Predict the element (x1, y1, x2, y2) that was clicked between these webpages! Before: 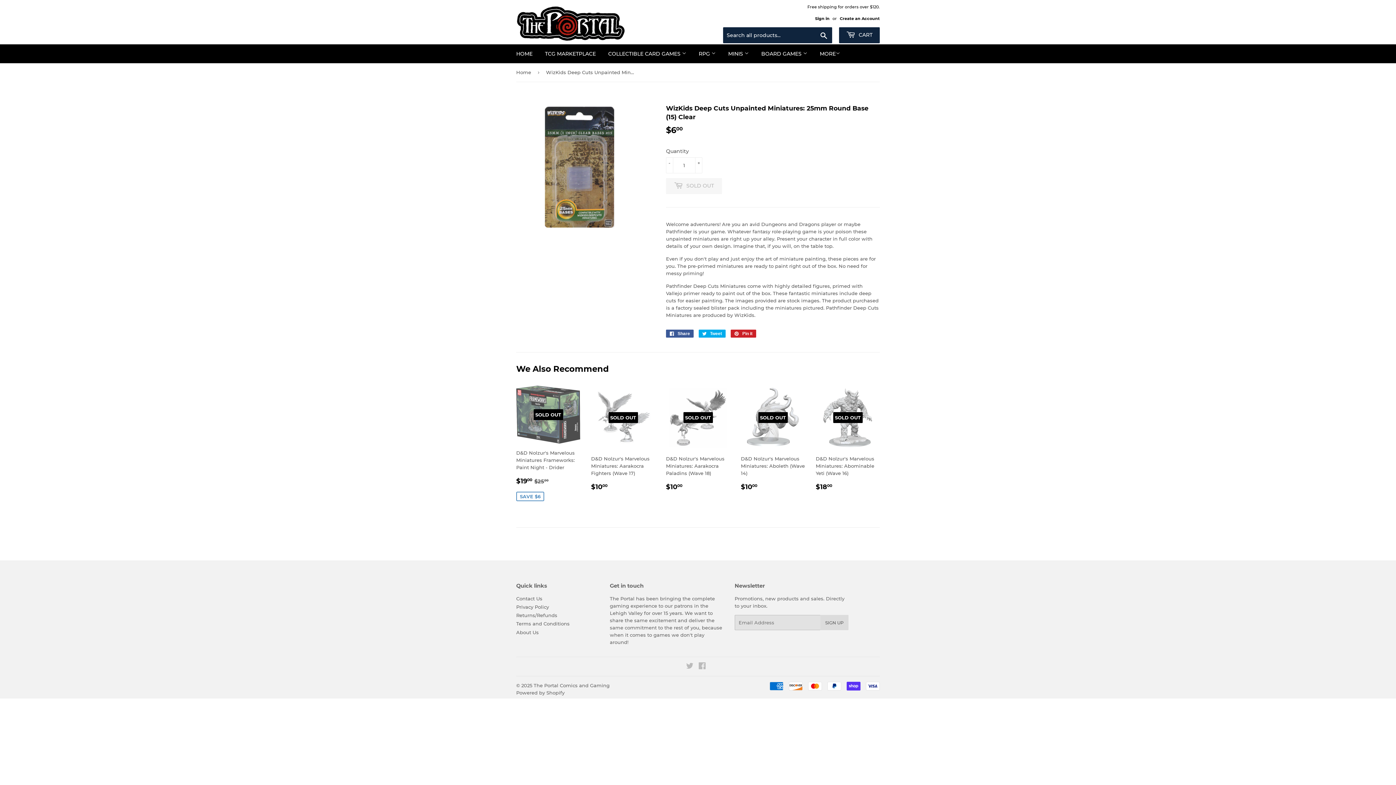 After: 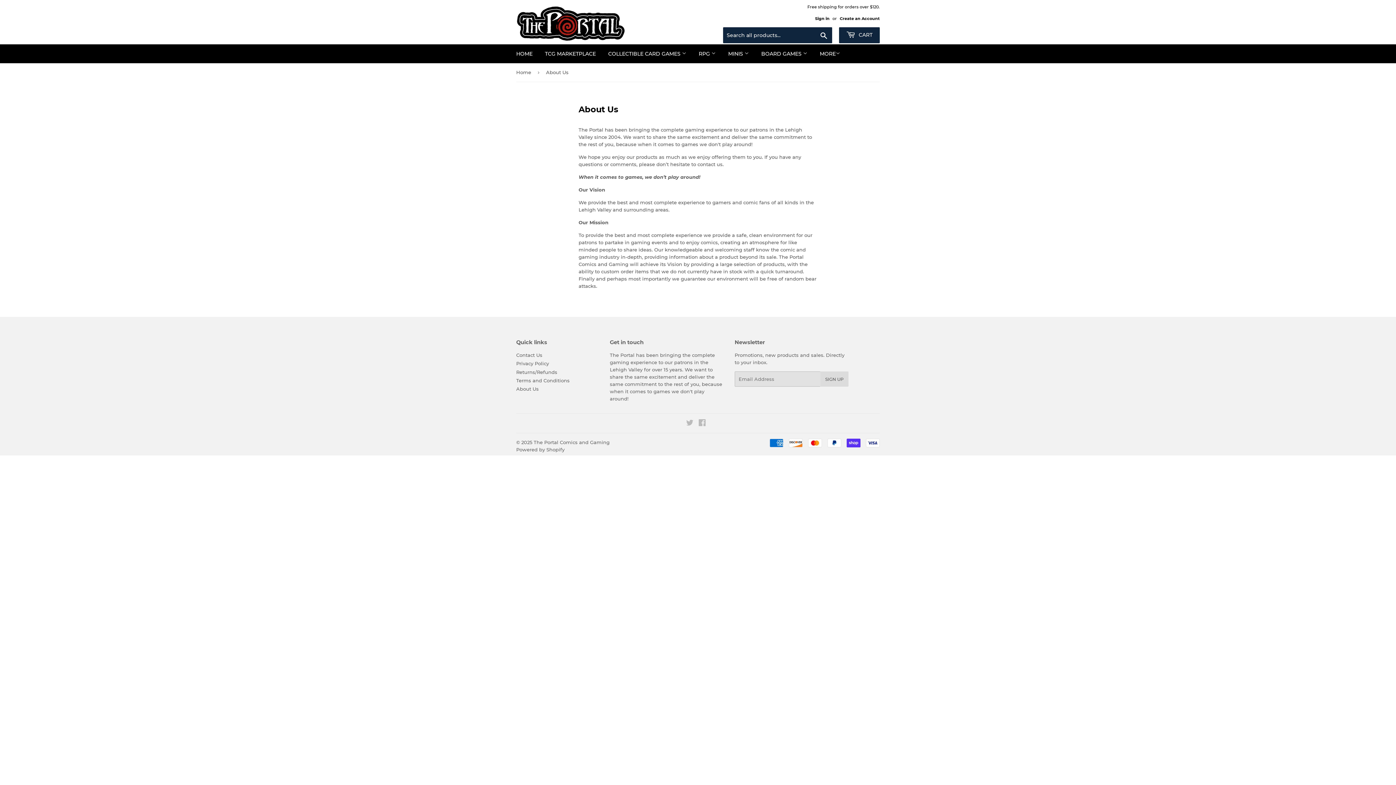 Action: label: About Us bbox: (516, 629, 538, 635)